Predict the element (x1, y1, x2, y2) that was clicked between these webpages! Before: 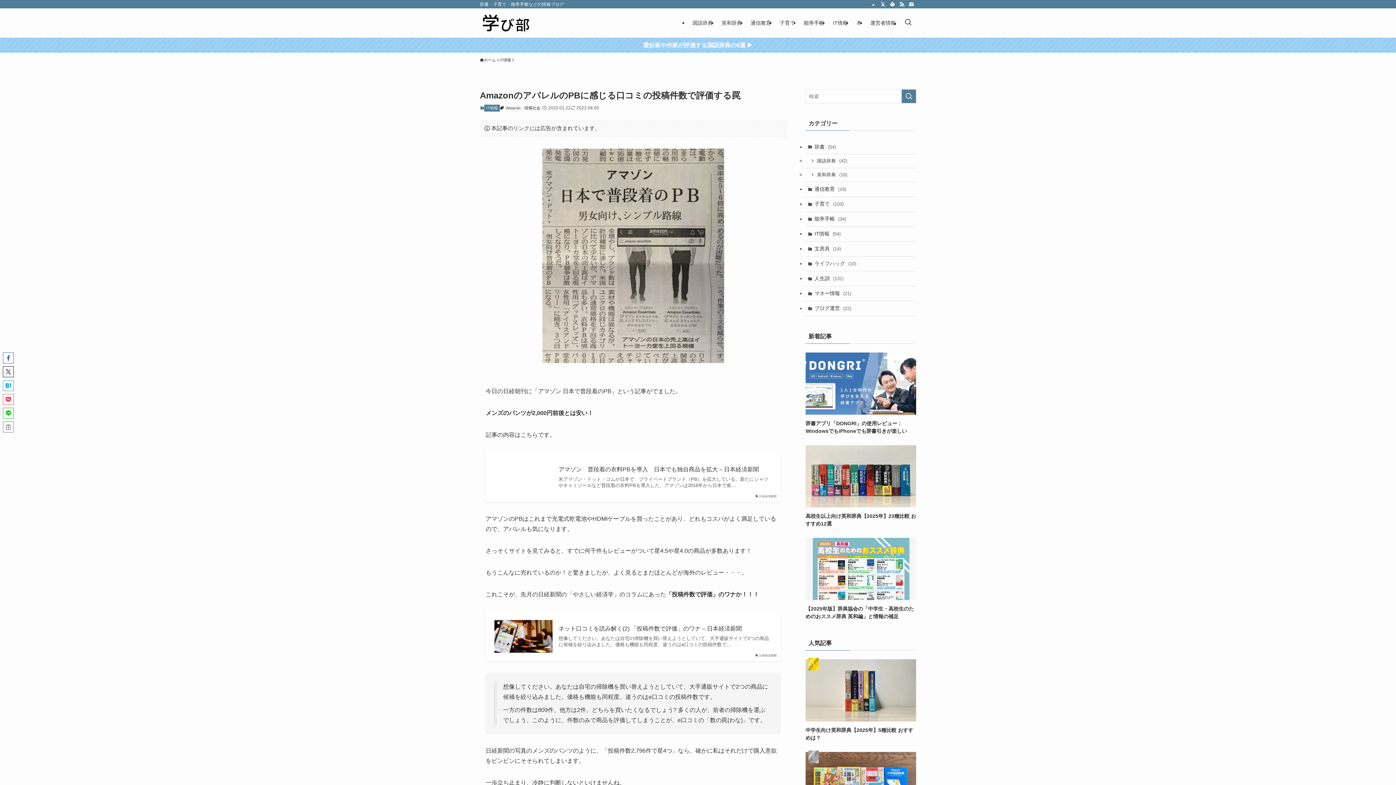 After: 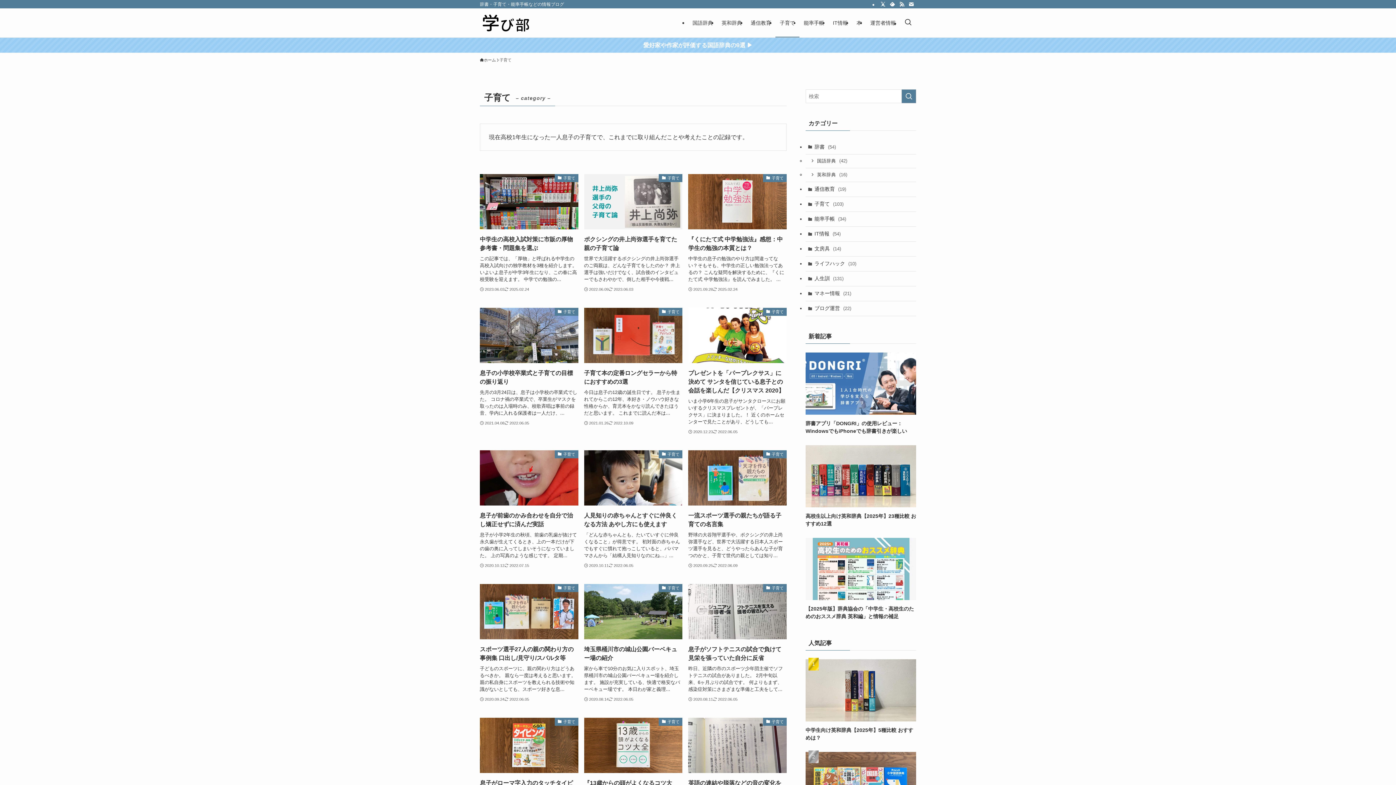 Action: label: 子育て (103) bbox: (805, 197, 916, 211)